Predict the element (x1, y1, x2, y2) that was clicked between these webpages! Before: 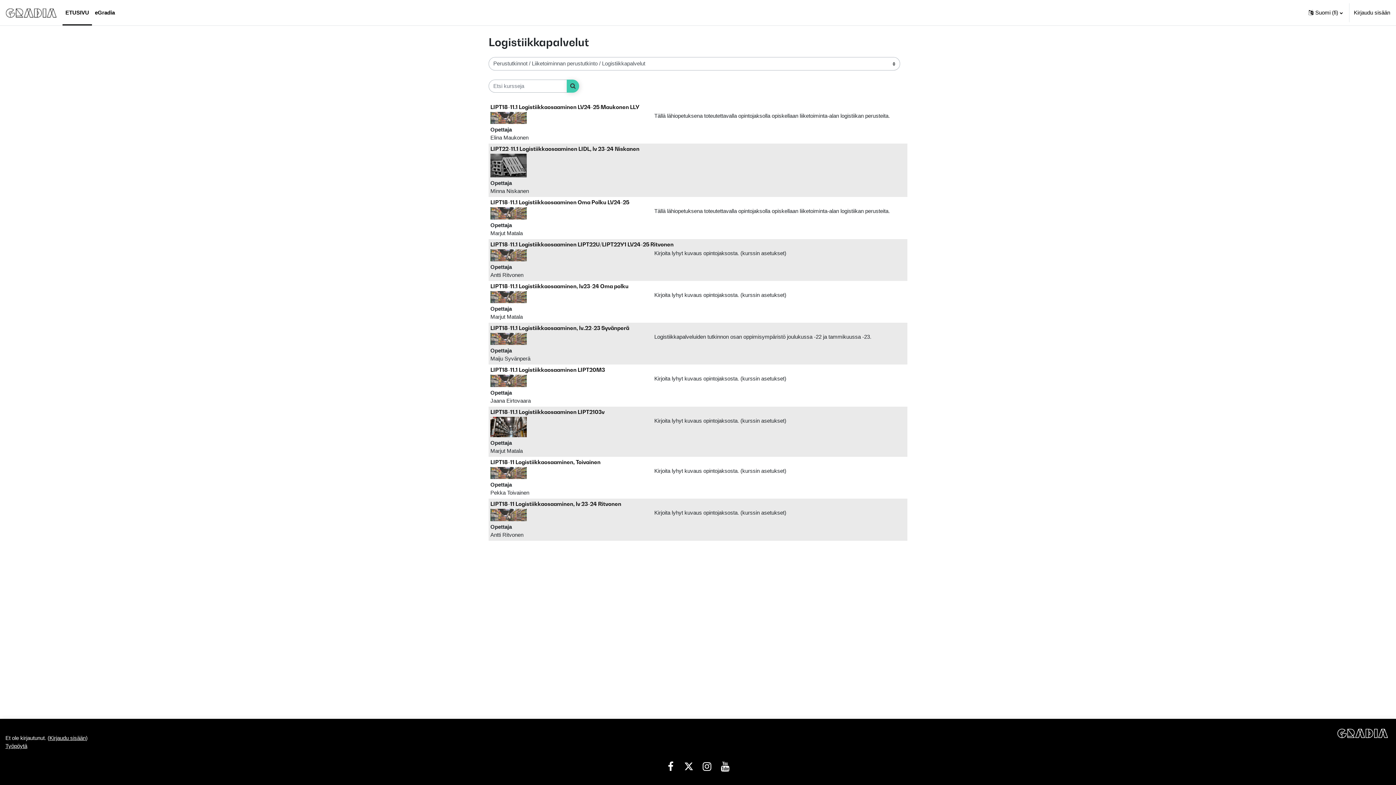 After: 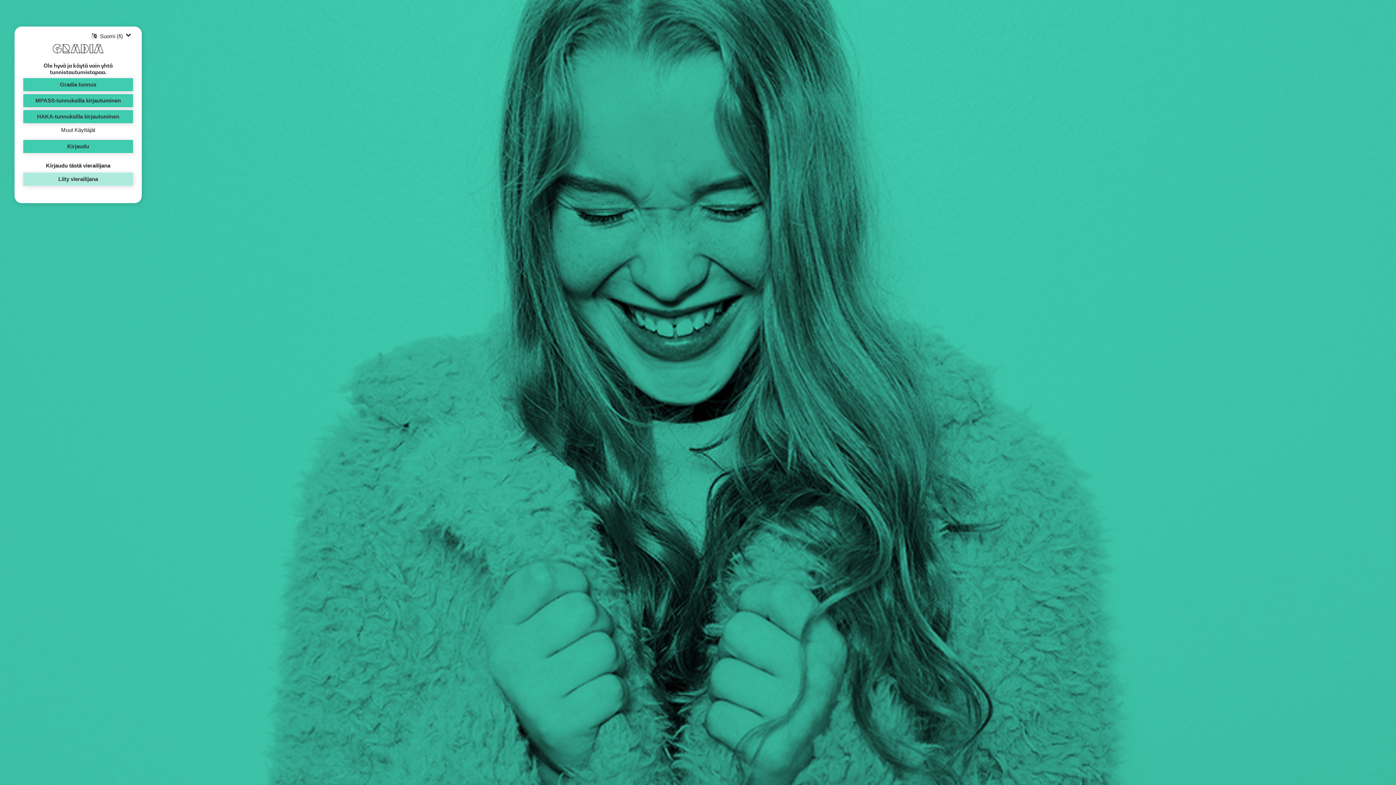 Action: bbox: (490, 408, 604, 415) label: LIPT18-11.1 Logistiikkaosaaminen LIPT2103v